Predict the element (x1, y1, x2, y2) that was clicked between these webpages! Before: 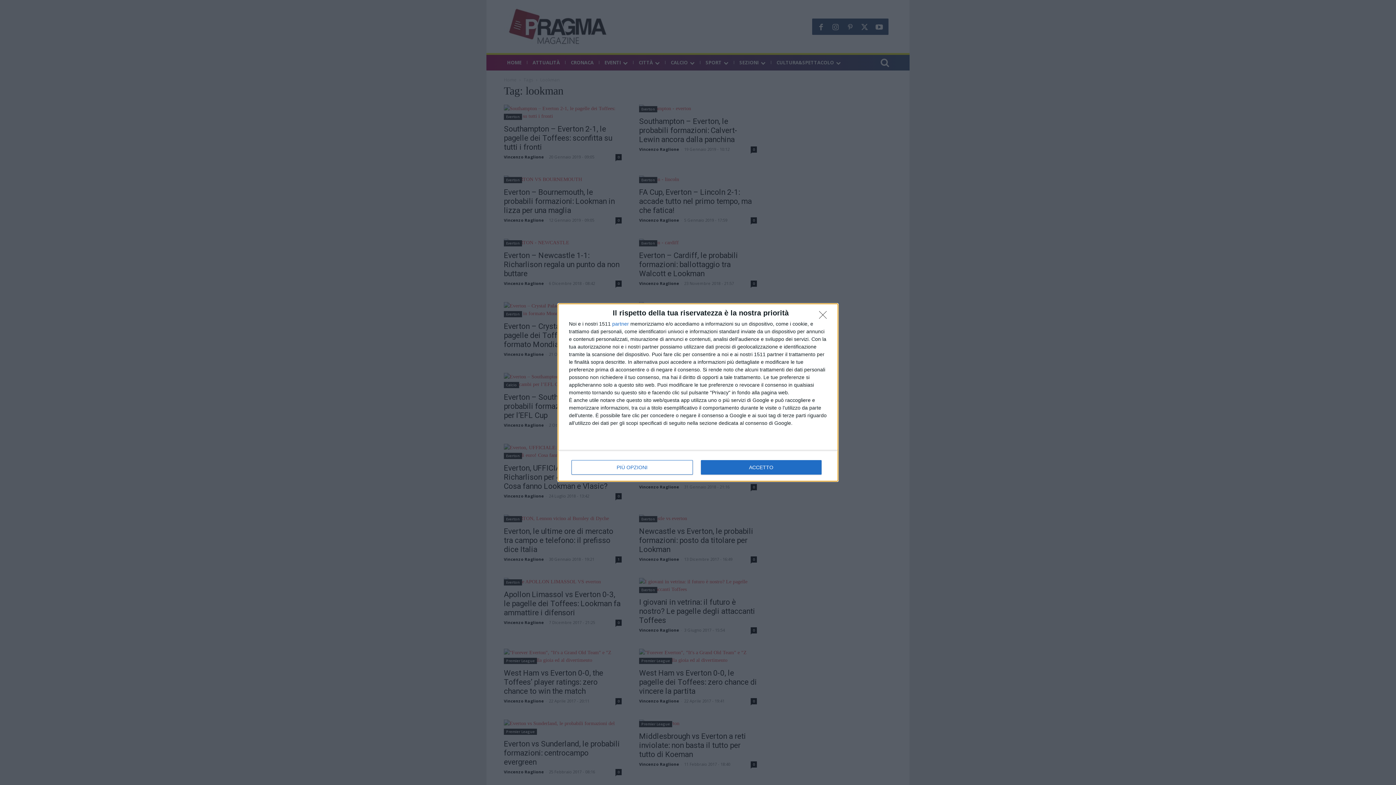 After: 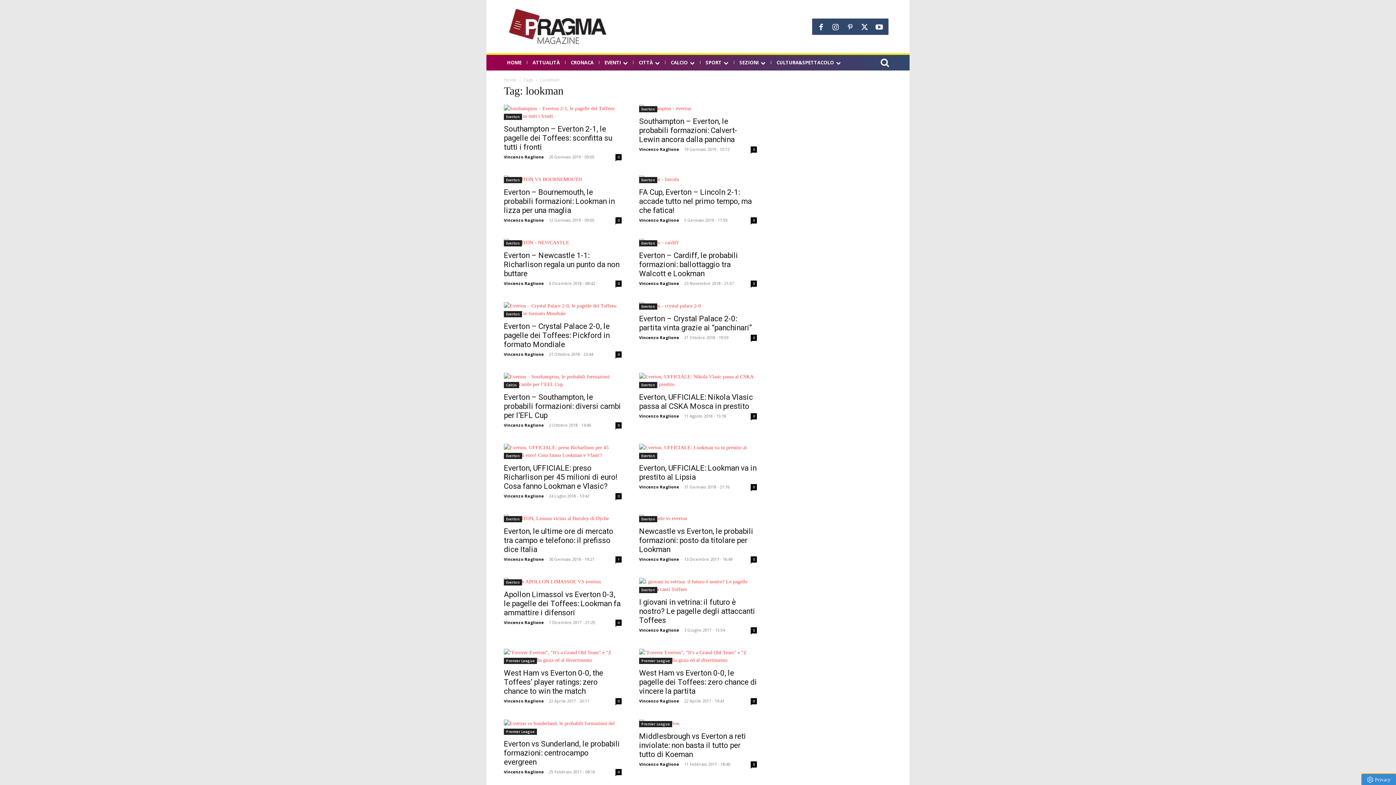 Action: bbox: (819, 311, 830, 322) label: NON ACCETTO